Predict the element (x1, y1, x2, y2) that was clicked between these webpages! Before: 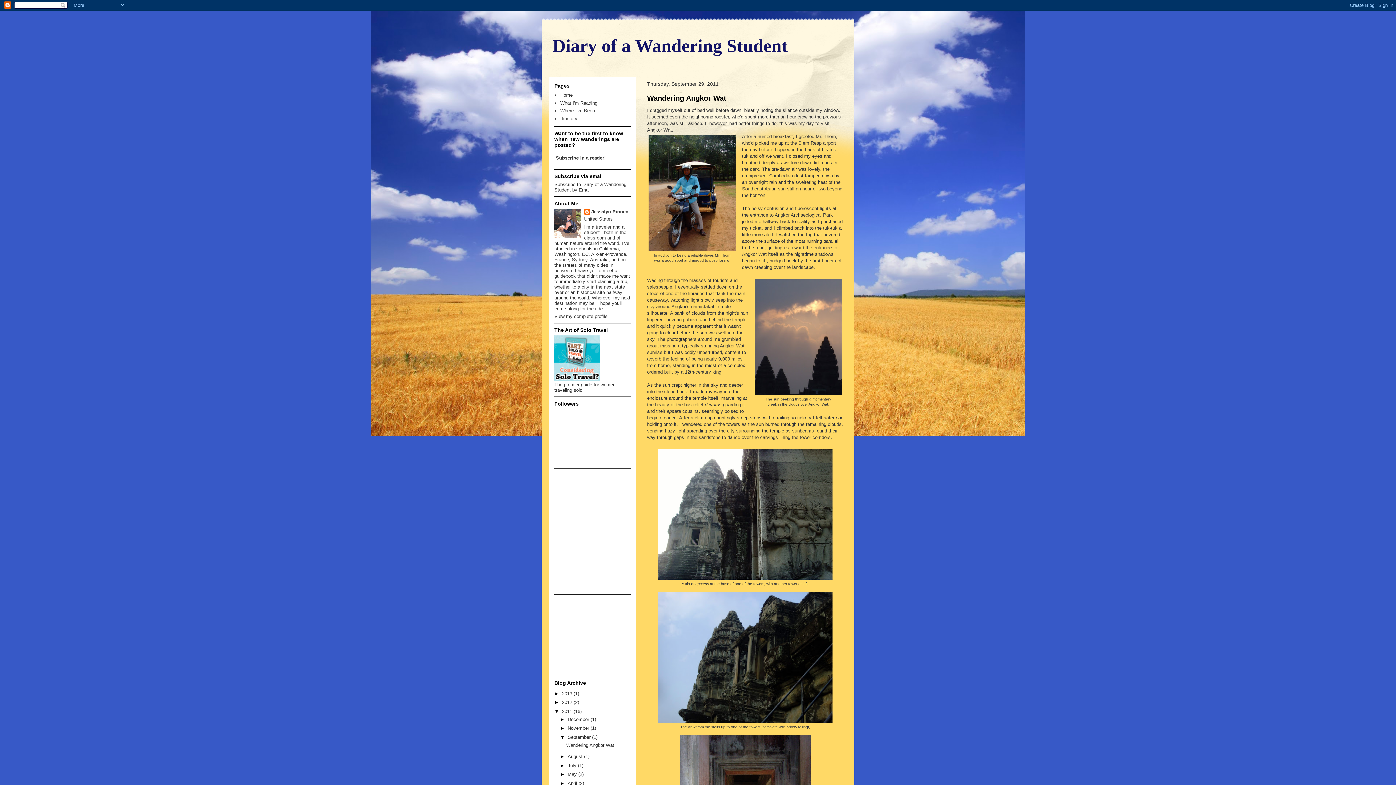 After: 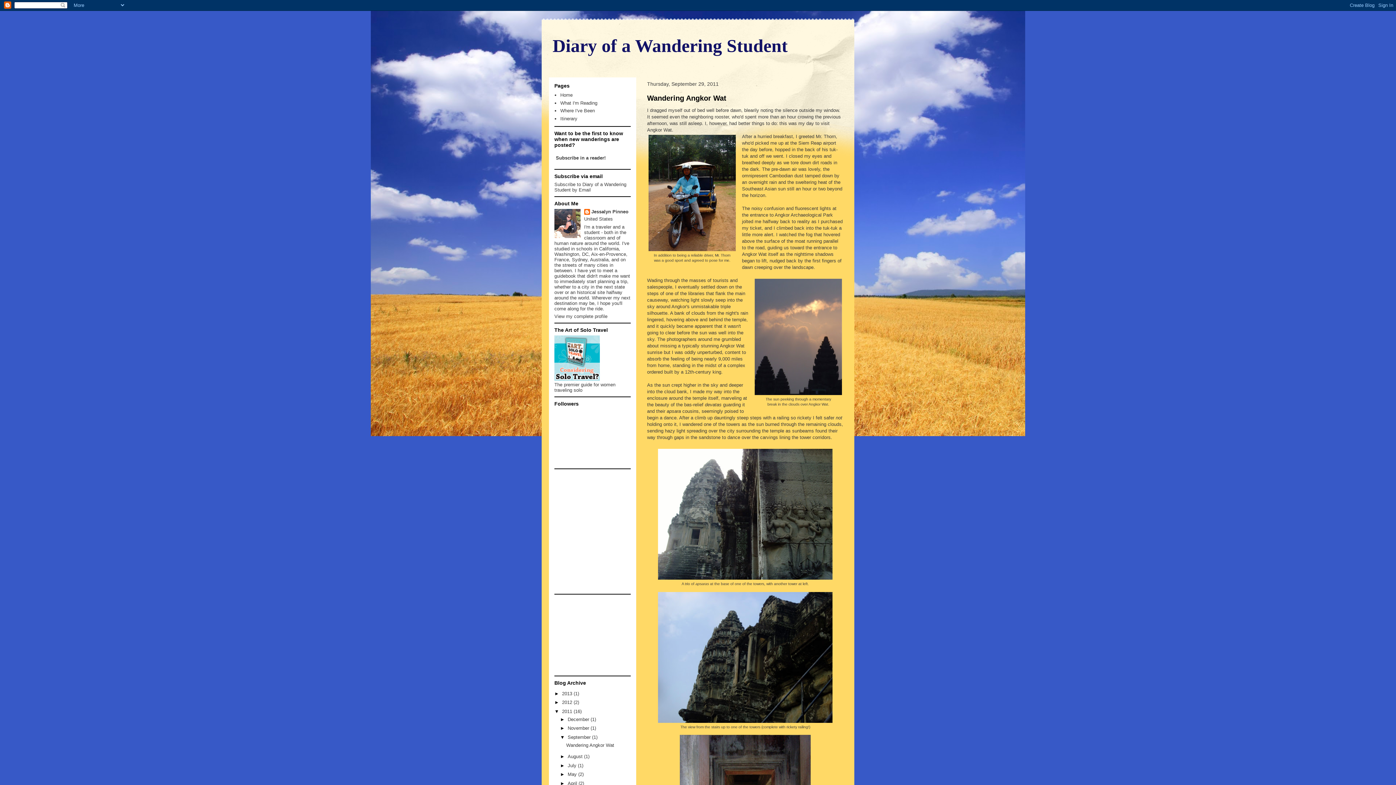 Action: label: Wandering Angkor Wat bbox: (647, 94, 726, 102)